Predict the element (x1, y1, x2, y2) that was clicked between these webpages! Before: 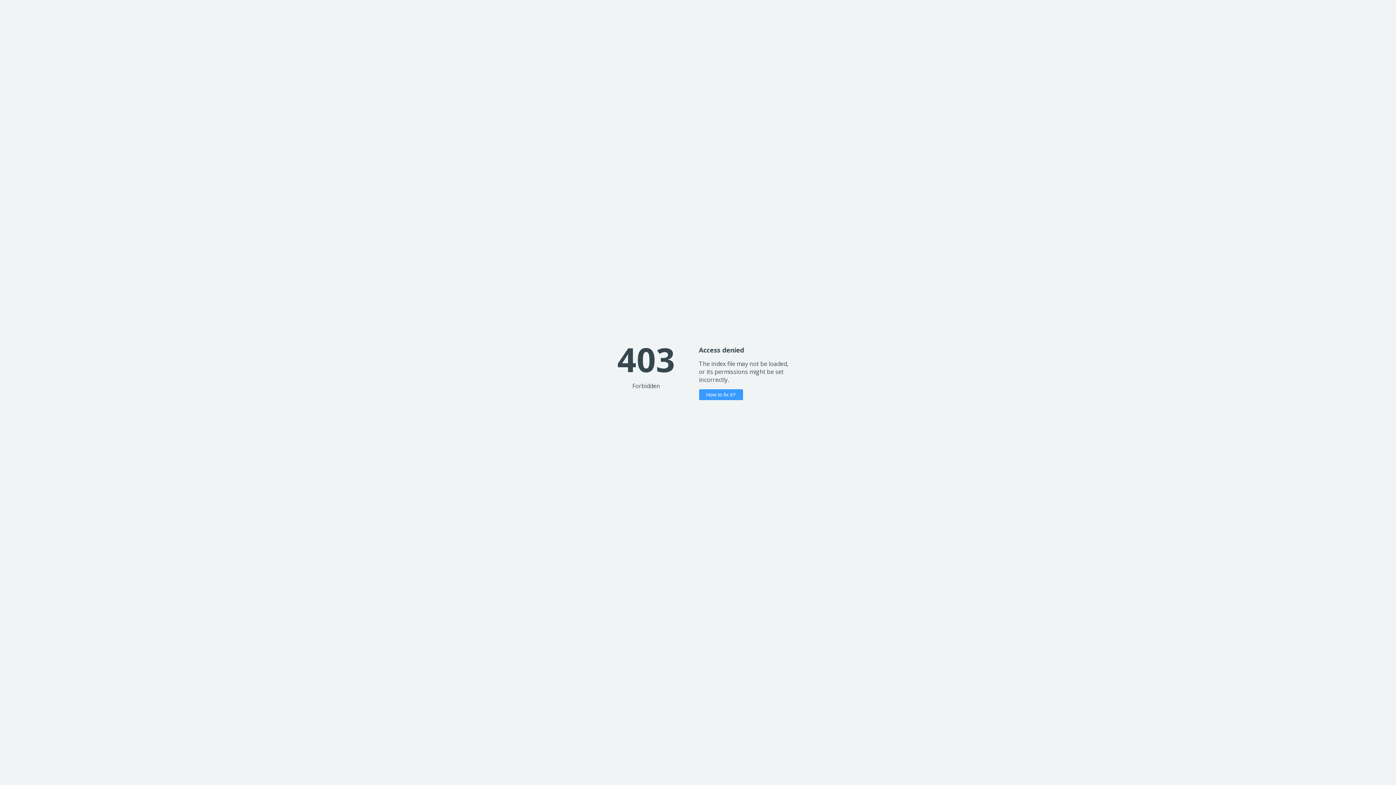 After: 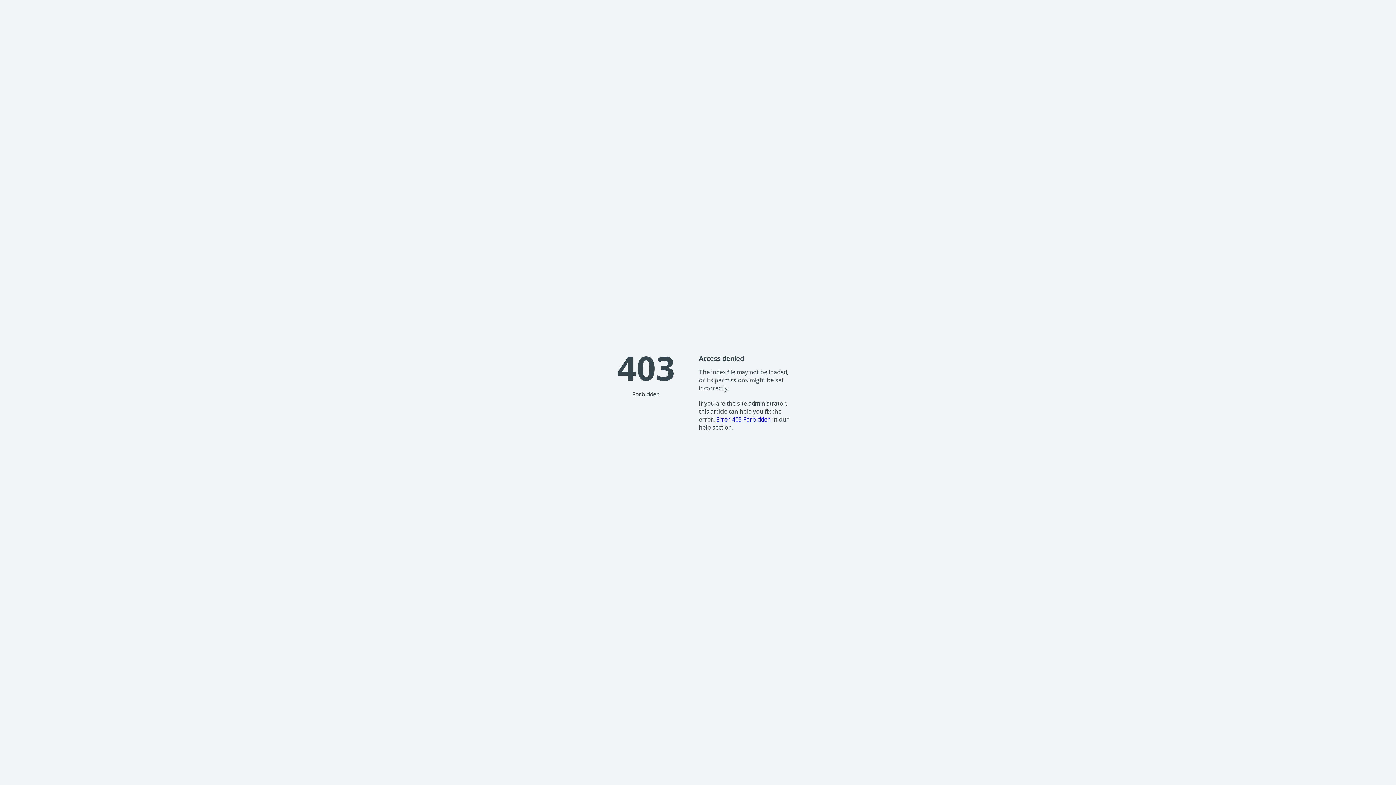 Action: label: How to fix it? bbox: (699, 389, 743, 400)